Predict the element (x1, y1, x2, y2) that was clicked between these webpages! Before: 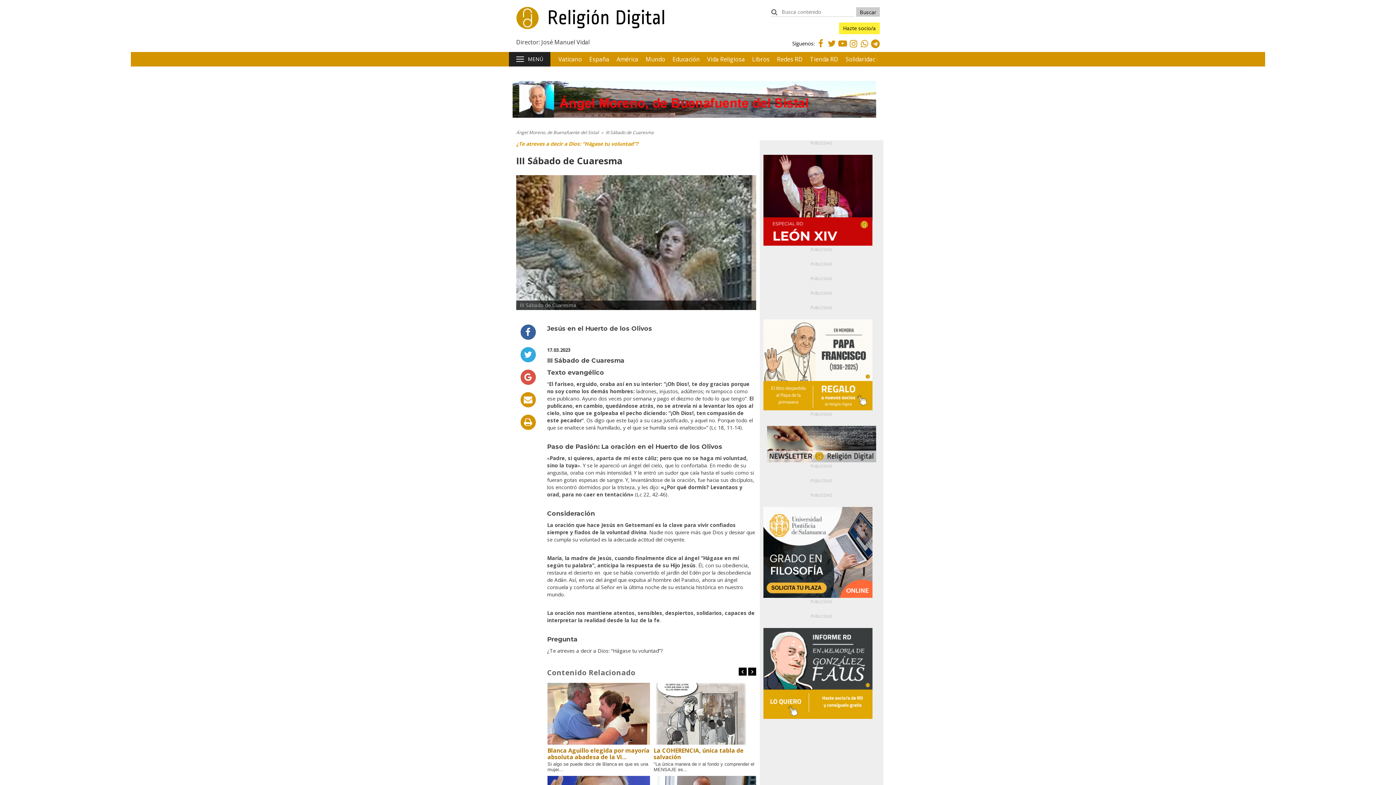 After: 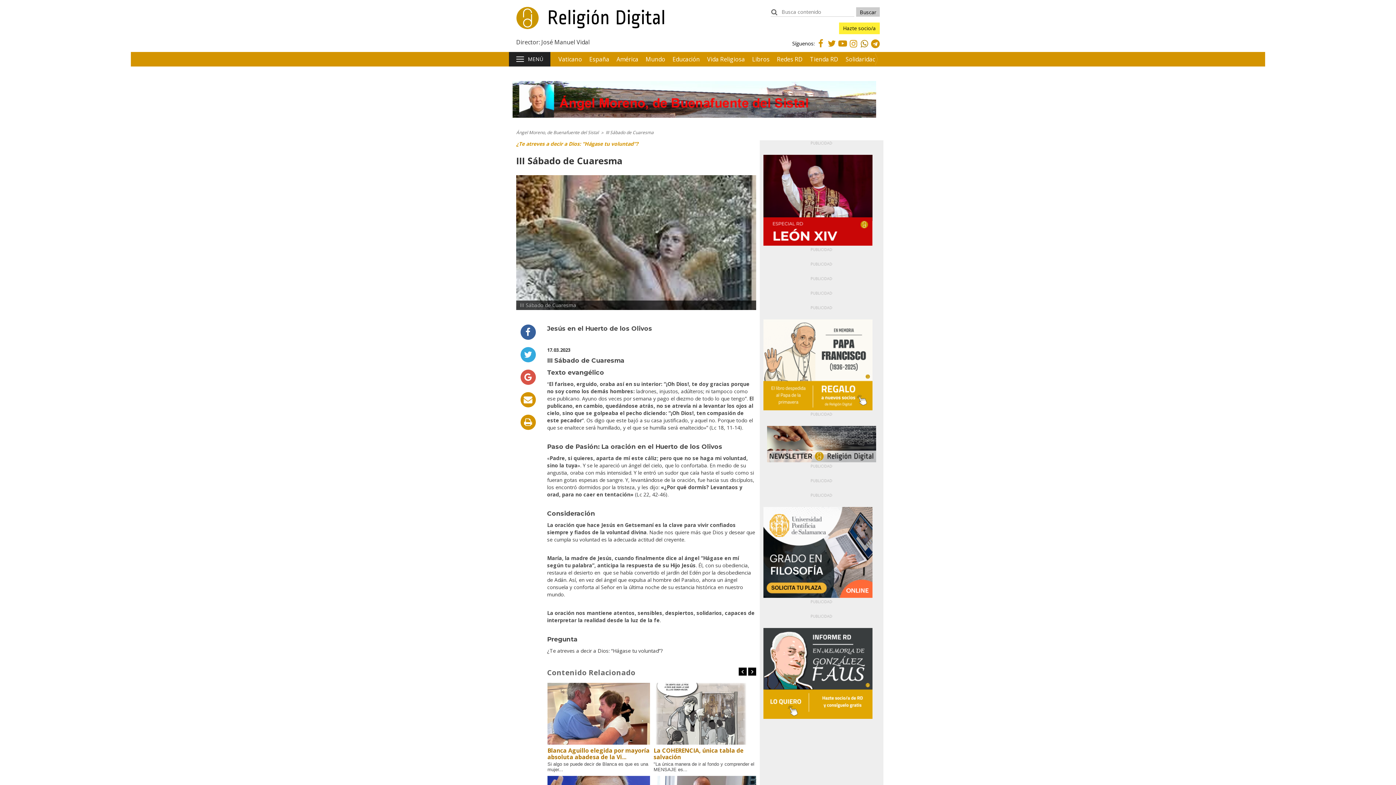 Action: label: Whatsapp bbox: (860, 38, 869, 49)